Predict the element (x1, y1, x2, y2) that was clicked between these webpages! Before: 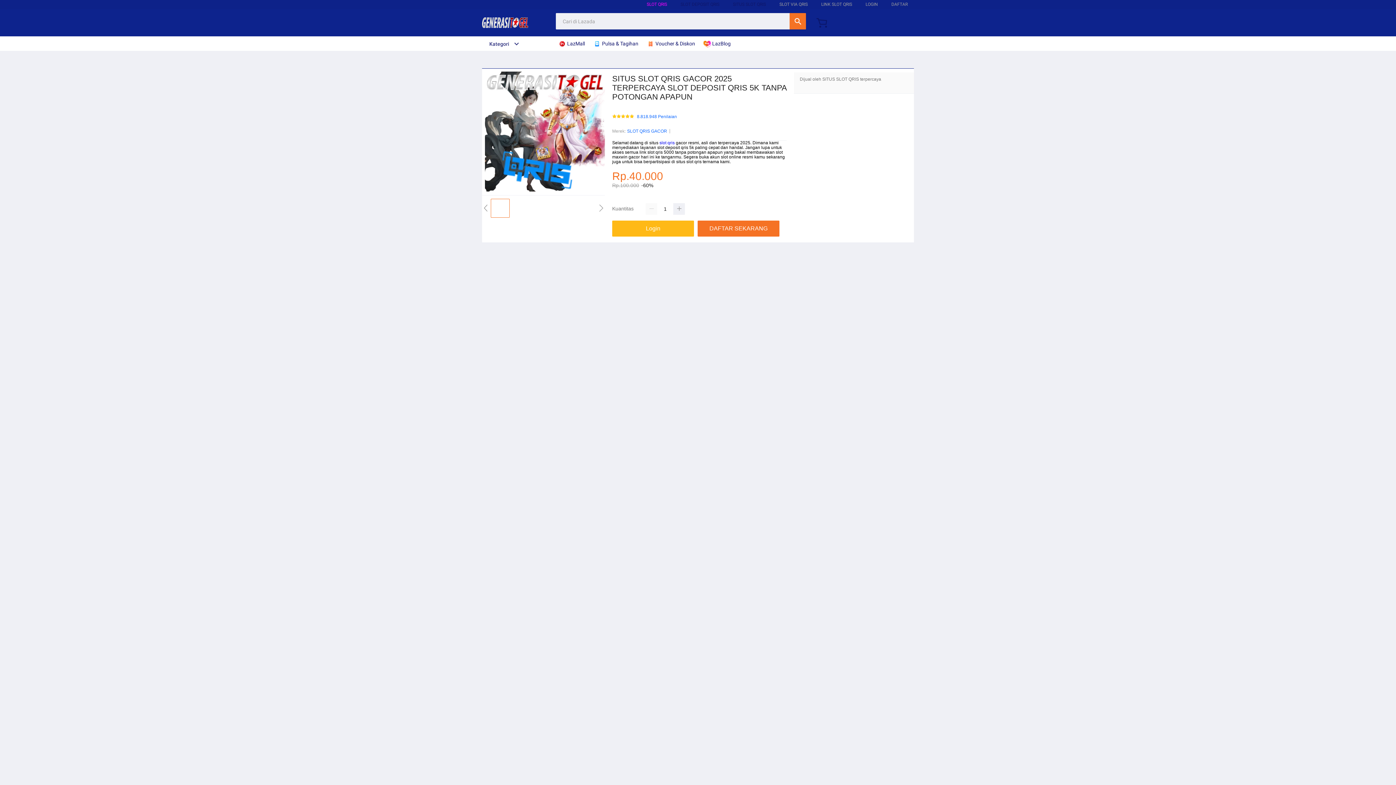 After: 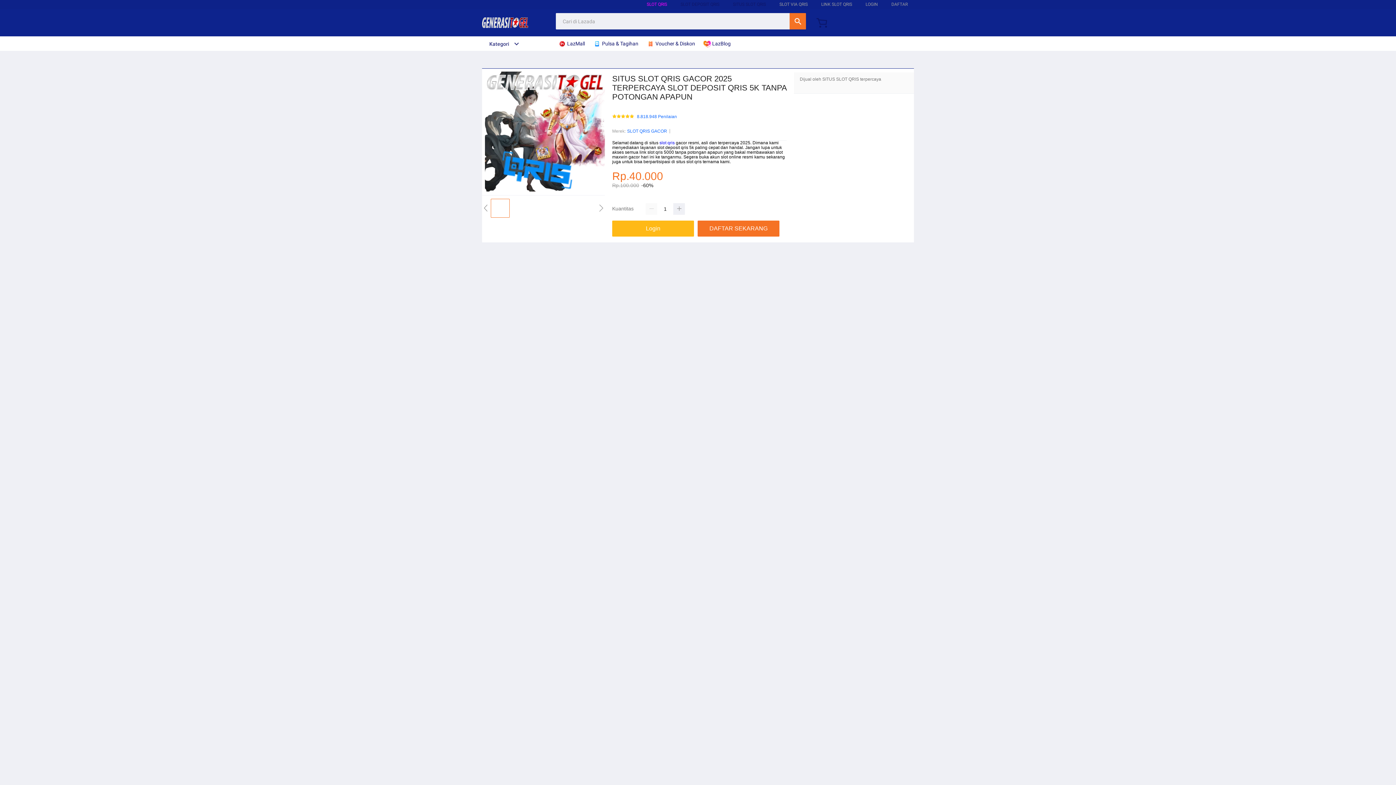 Action: bbox: (482, 15, 528, 30)